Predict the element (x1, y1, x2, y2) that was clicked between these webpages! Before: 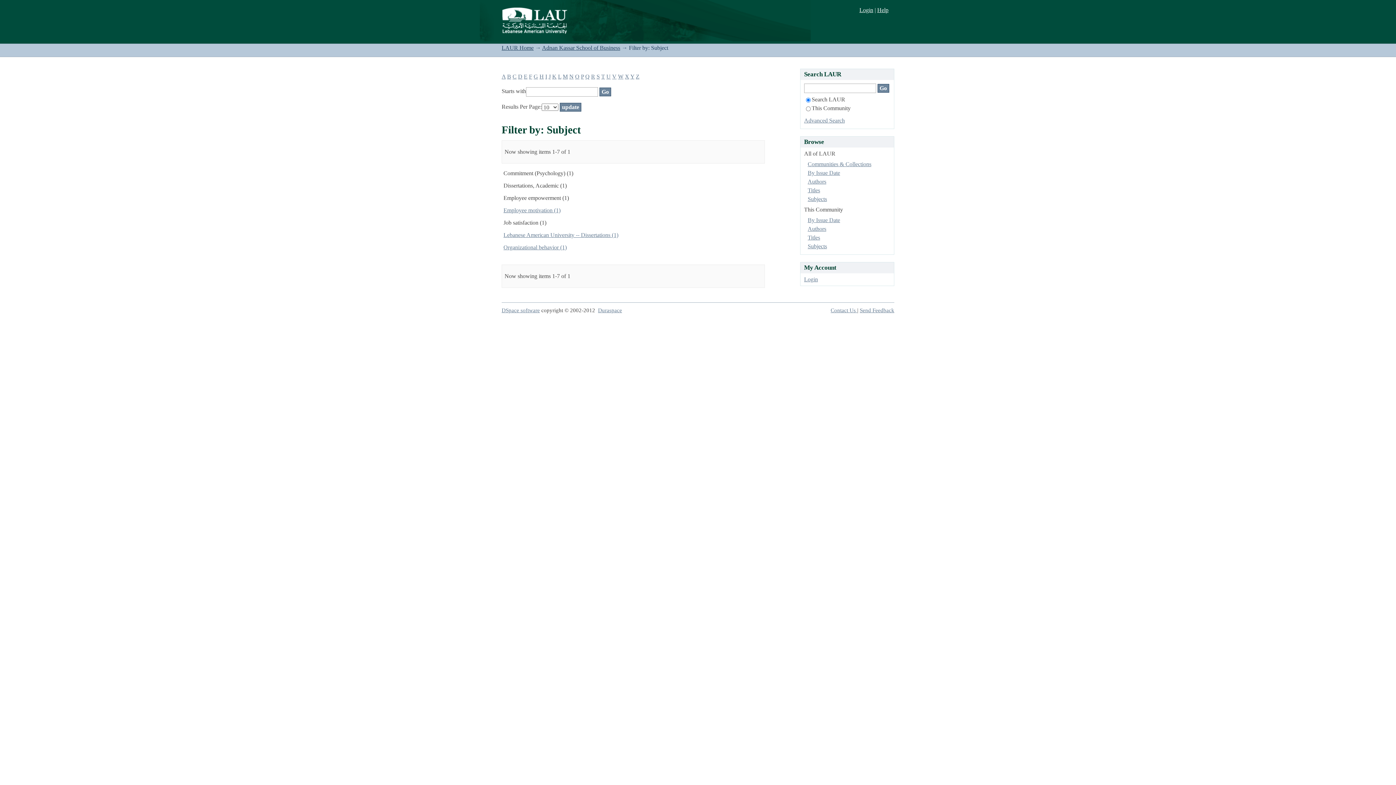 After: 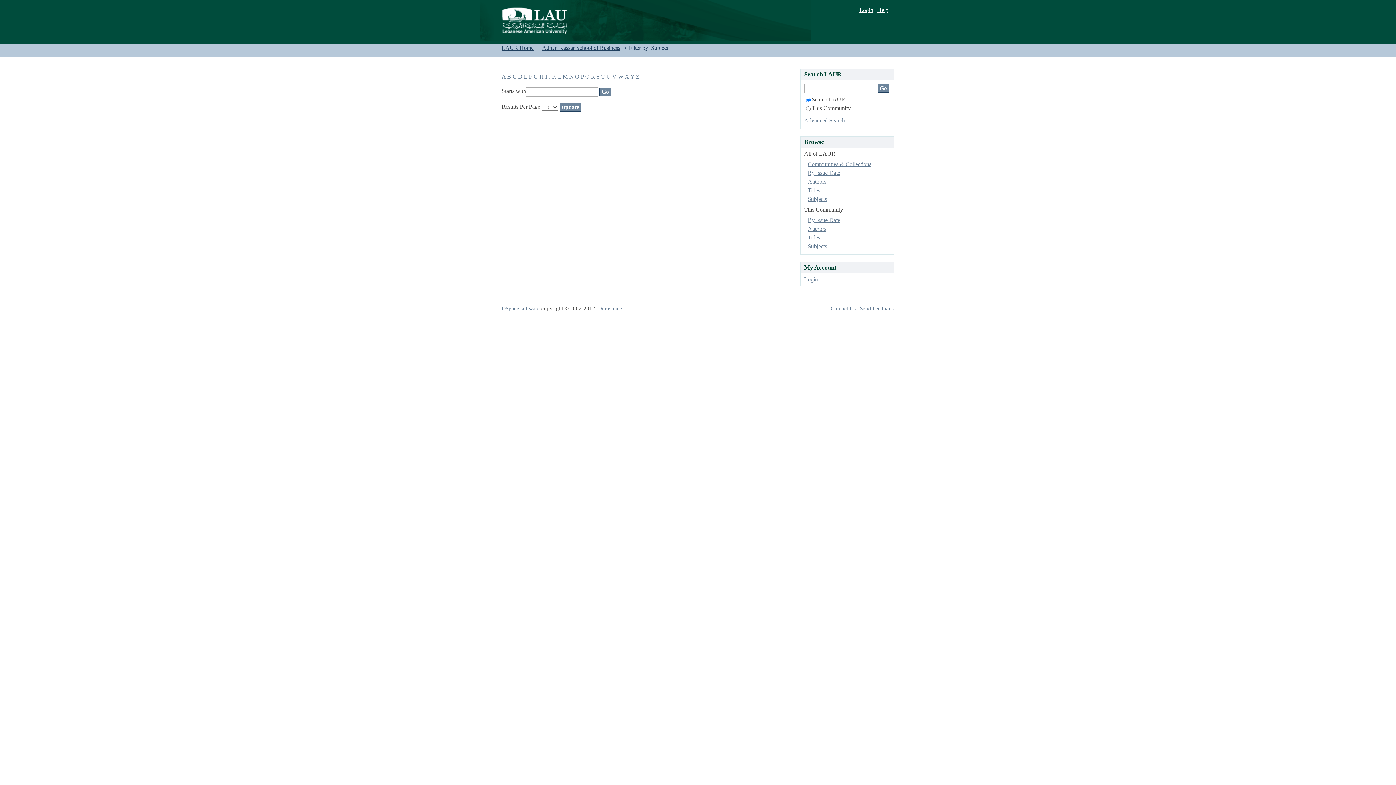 Action: bbox: (606, 73, 610, 79) label: U